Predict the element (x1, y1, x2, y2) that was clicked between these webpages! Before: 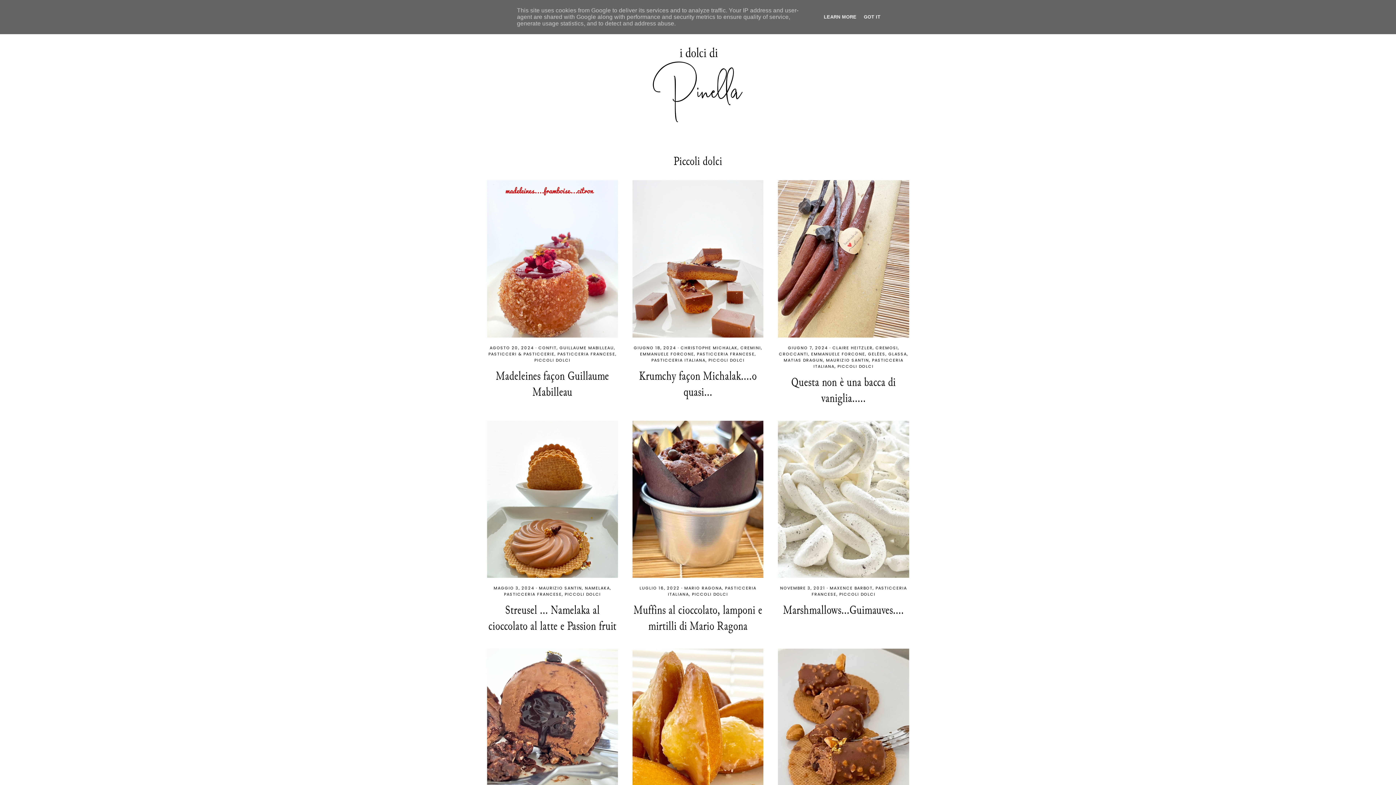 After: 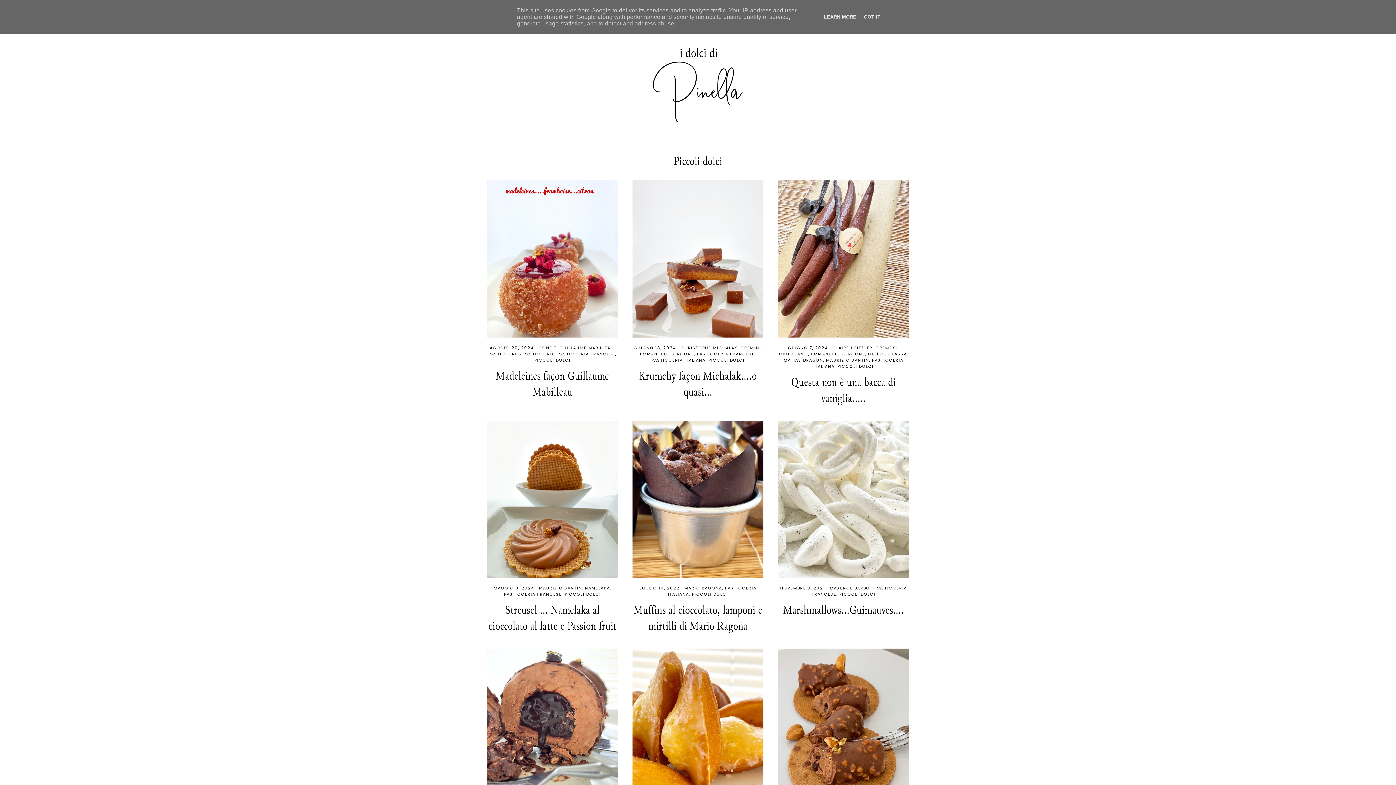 Action: label: PICCOLI DOLCI bbox: (692, 591, 728, 597)